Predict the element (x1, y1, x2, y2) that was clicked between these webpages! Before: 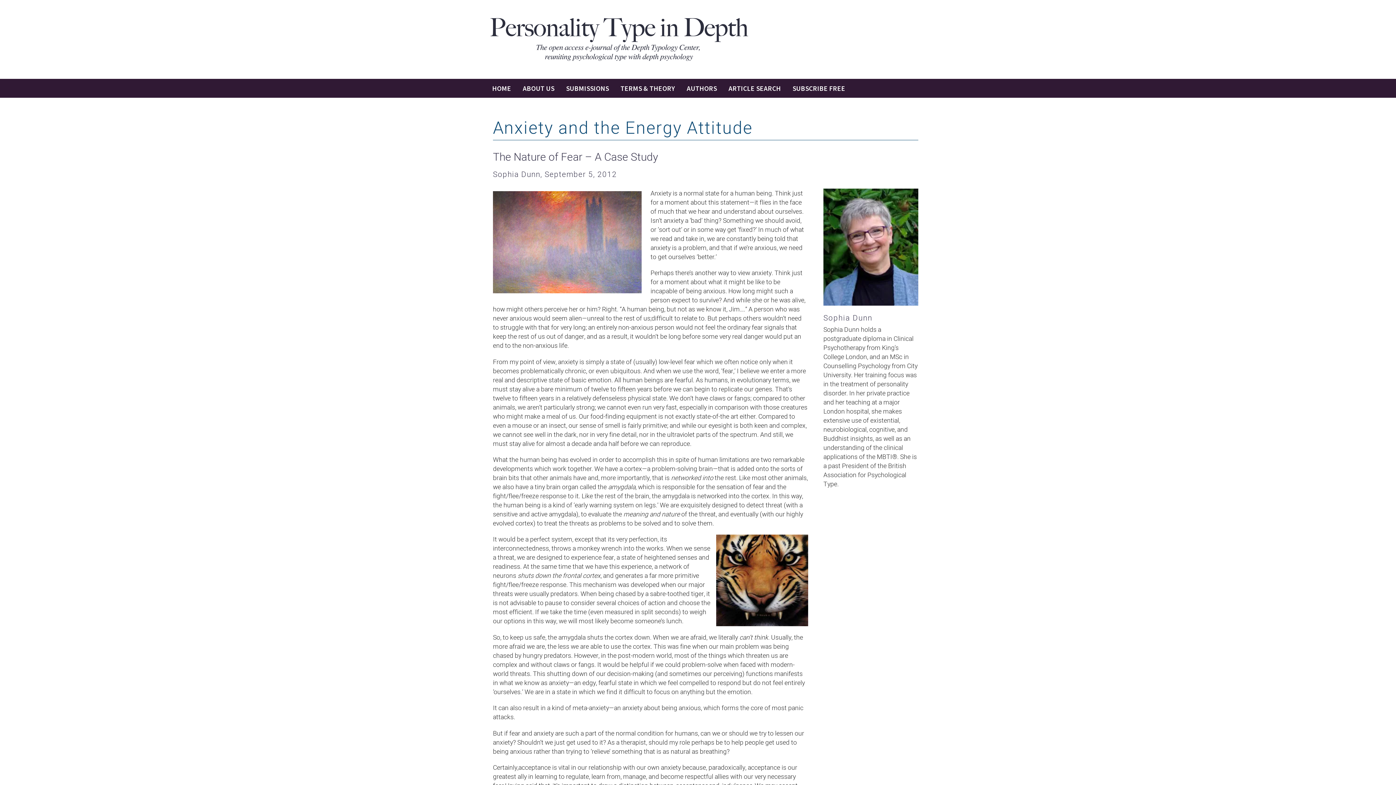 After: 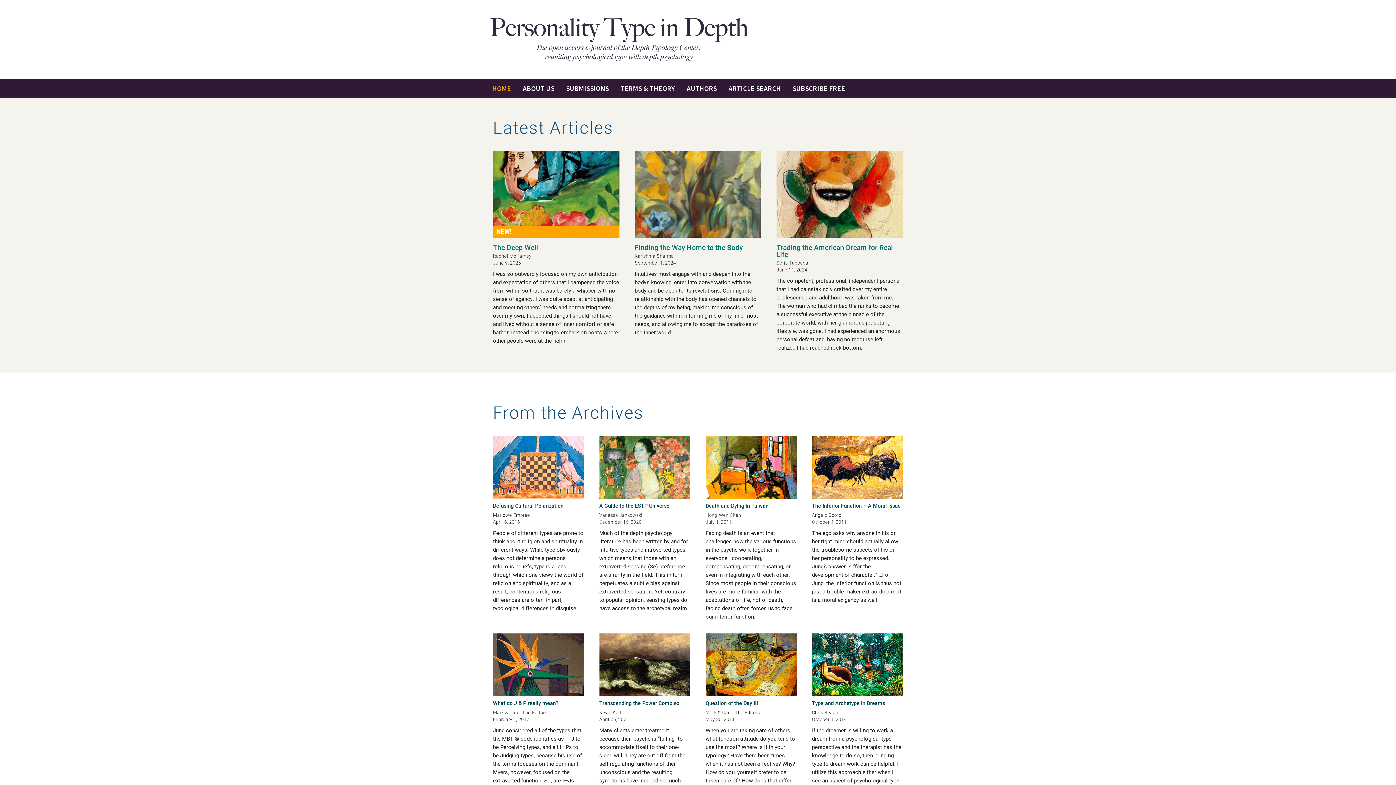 Action: bbox: (486, 83, 517, 93) label: HOME